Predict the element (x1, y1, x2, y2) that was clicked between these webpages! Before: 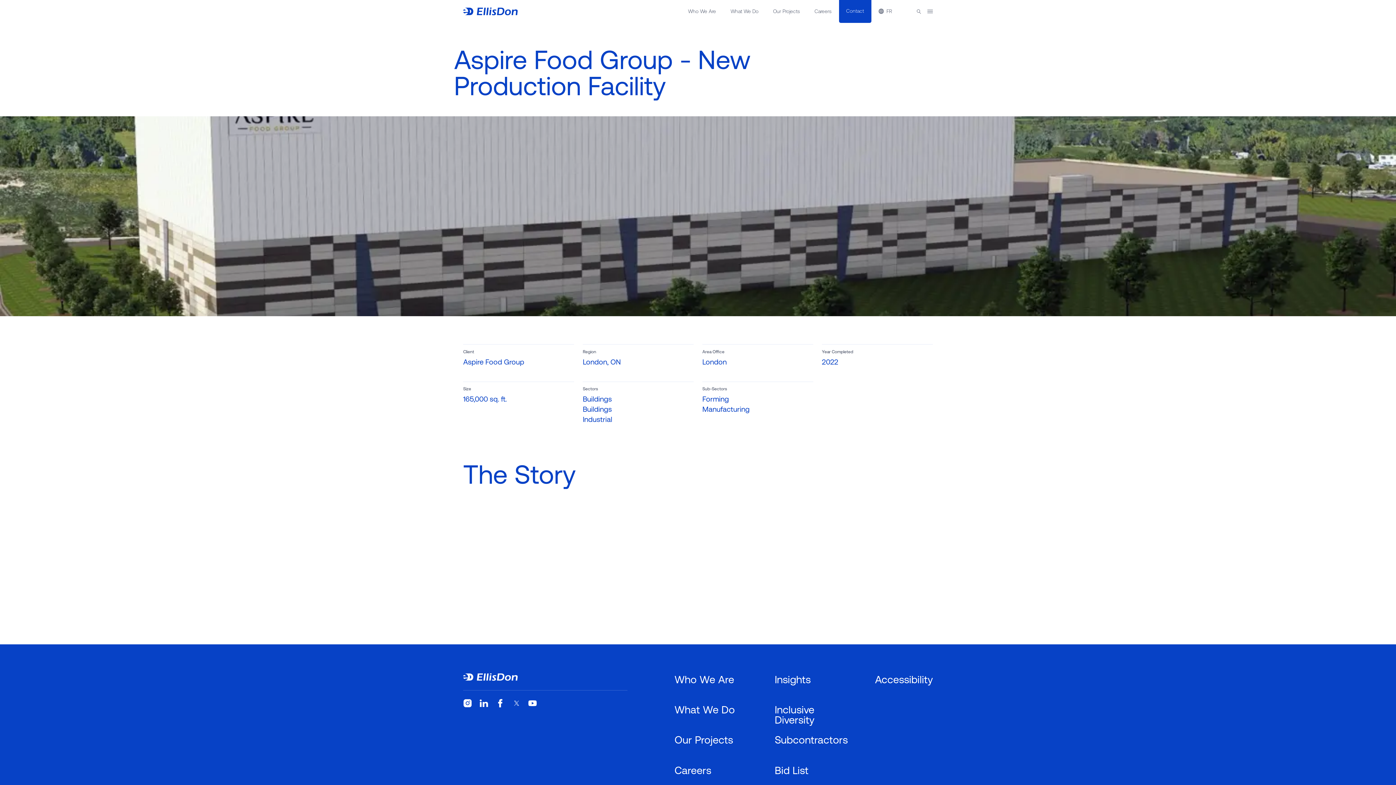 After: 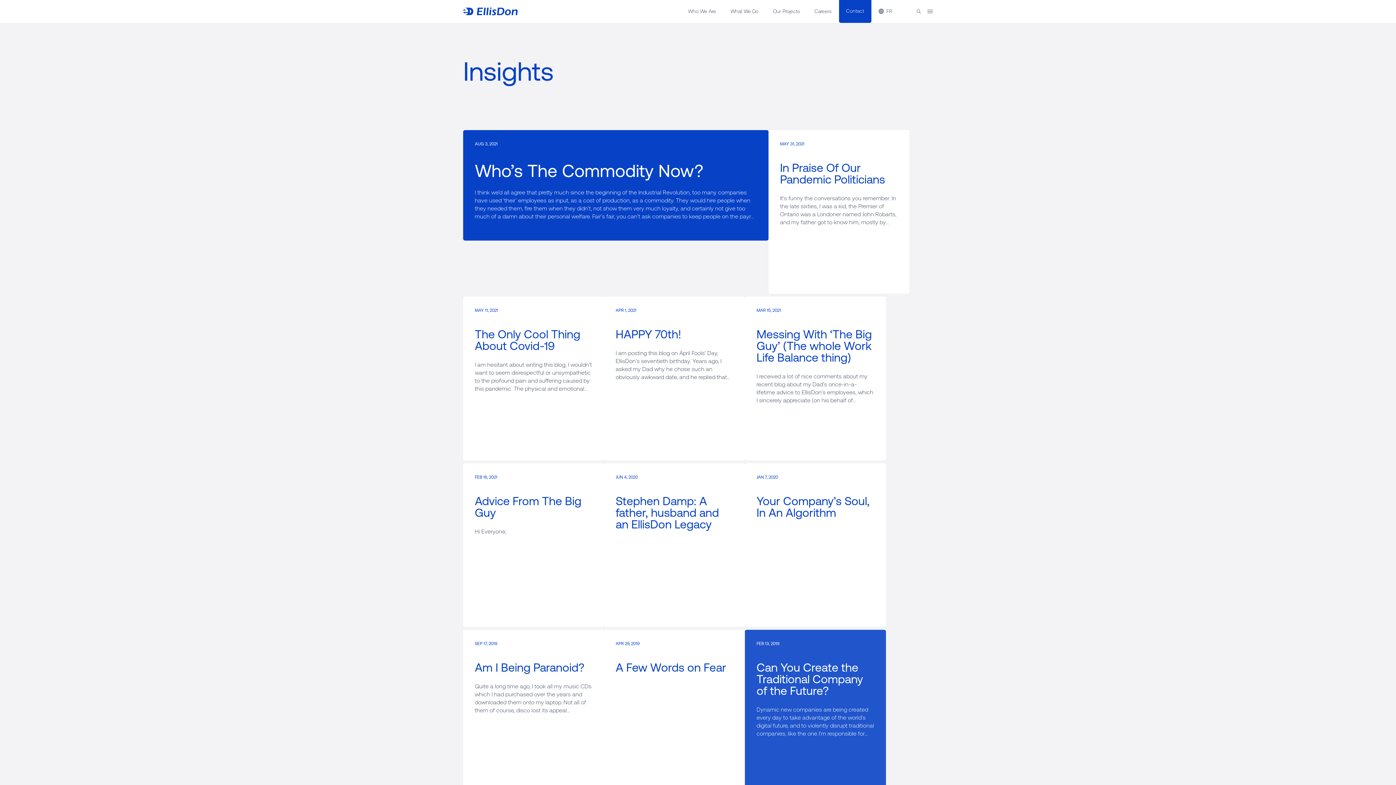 Action: label: Insights bbox: (774, 673, 810, 687)